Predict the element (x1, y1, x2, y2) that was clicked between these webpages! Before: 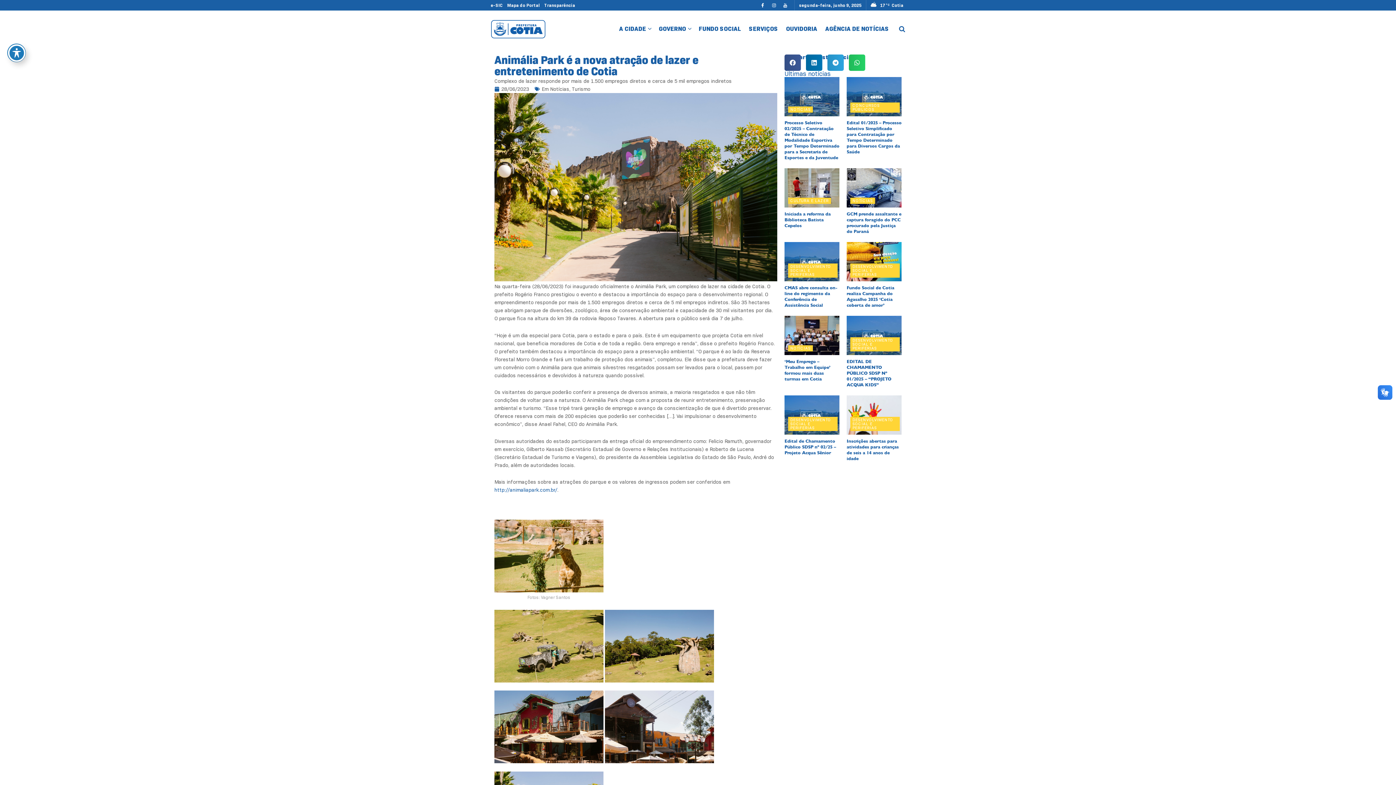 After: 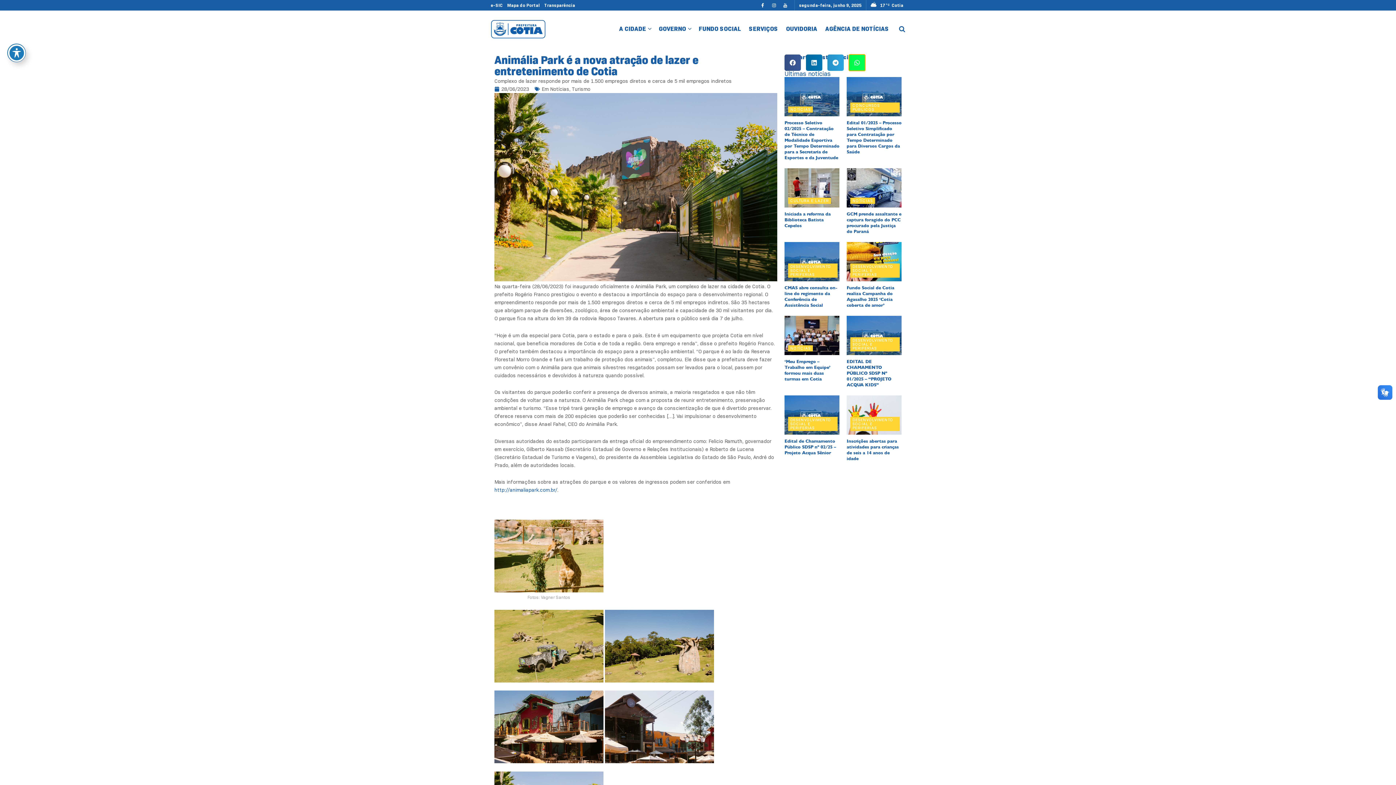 Action: label: Compartilhar no whatsapp bbox: (849, 54, 865, 70)